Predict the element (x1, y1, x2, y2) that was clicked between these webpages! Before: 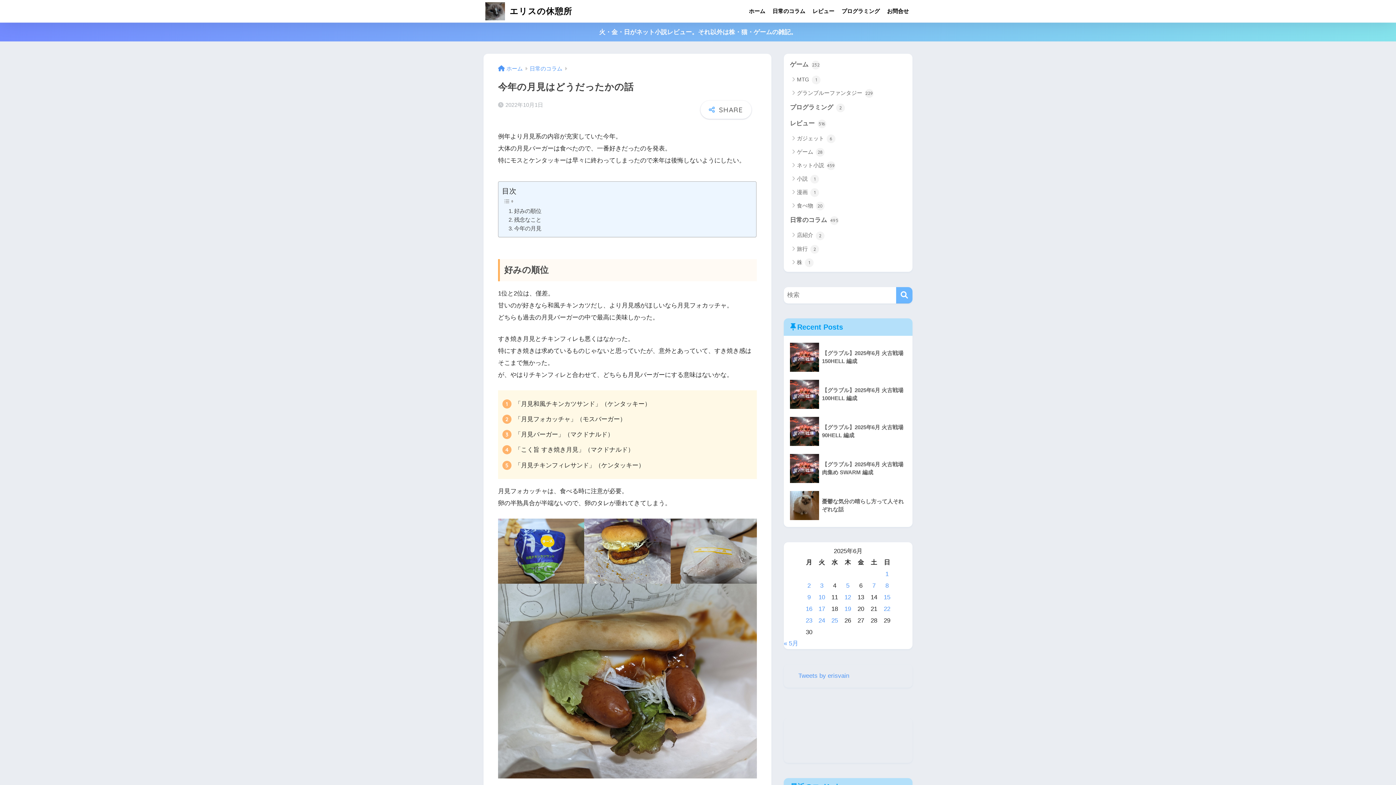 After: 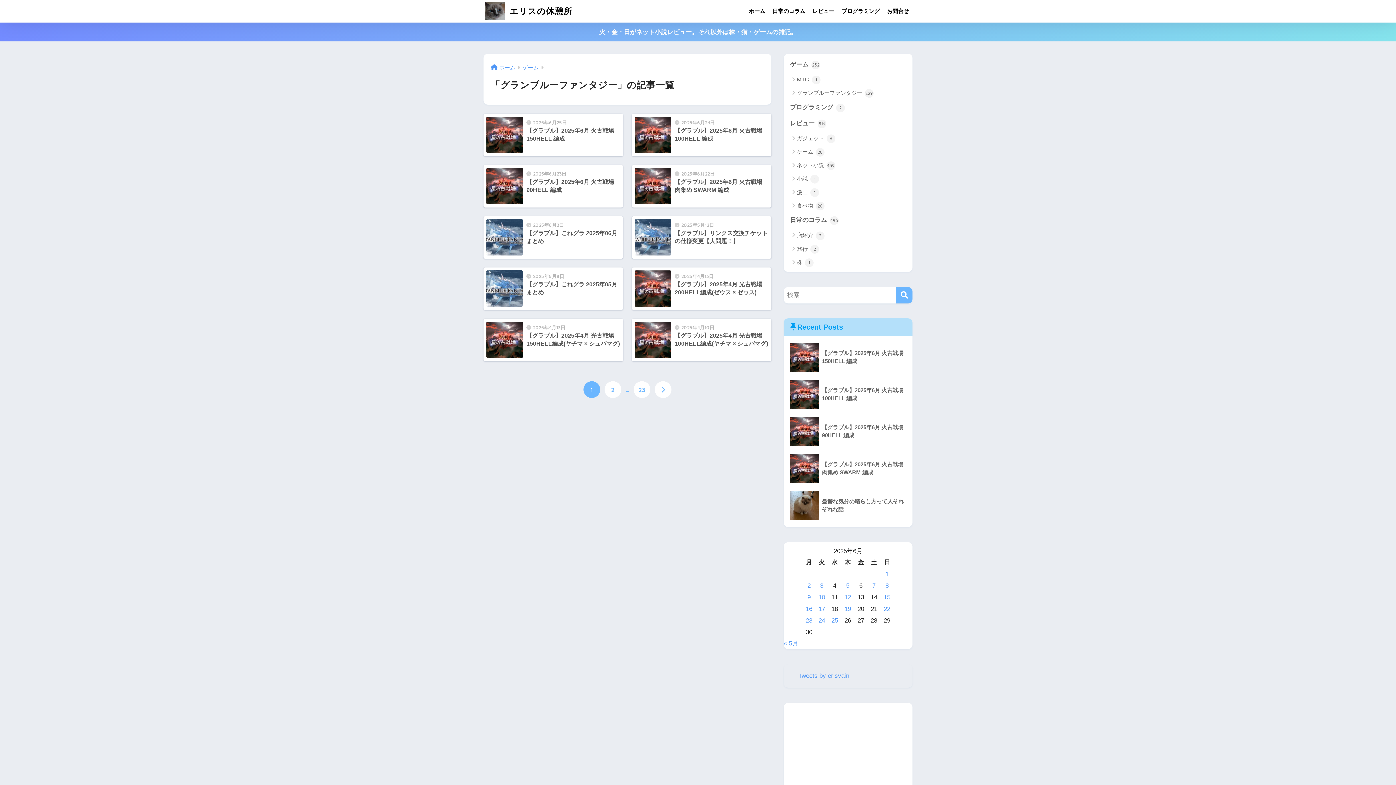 Action: bbox: (787, 86, 909, 99) label: グランブルーファンタジー 229